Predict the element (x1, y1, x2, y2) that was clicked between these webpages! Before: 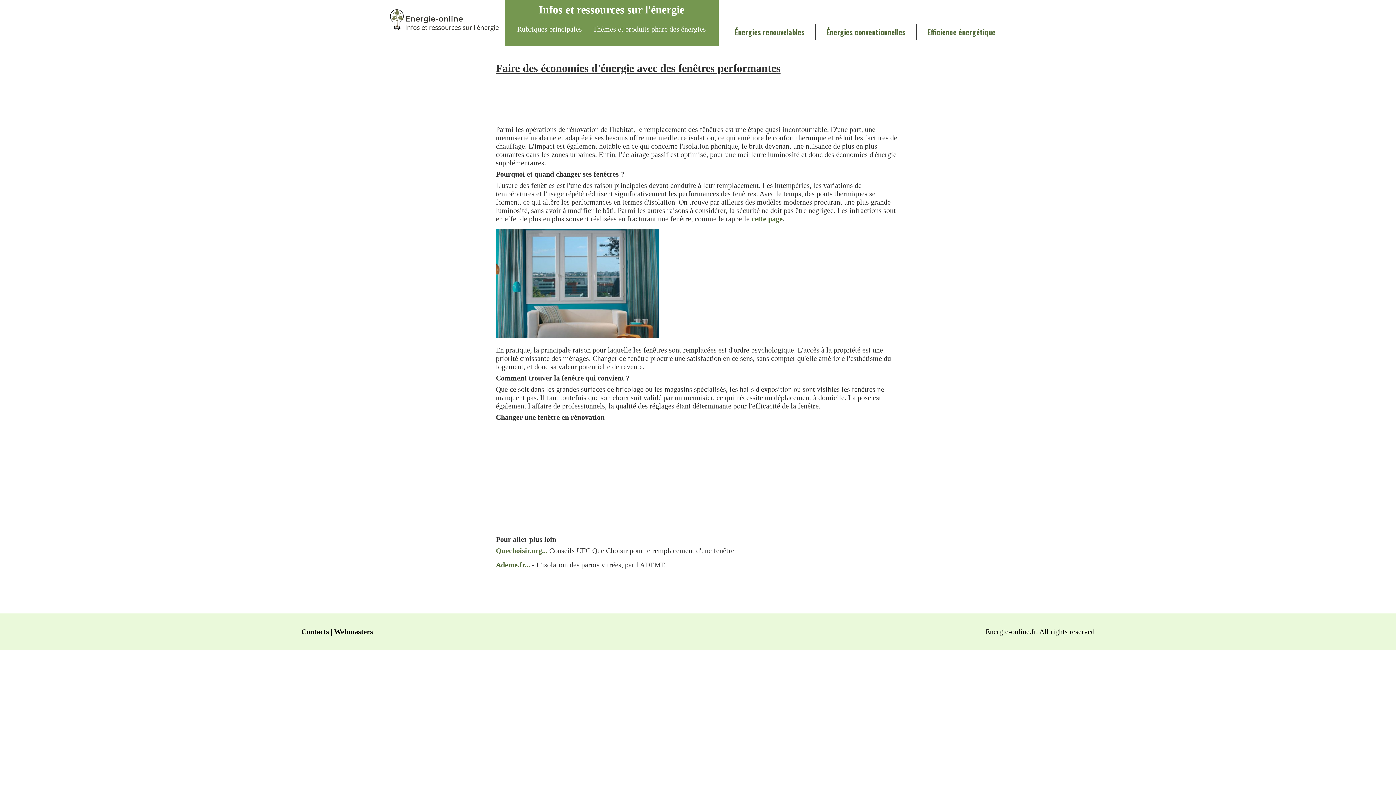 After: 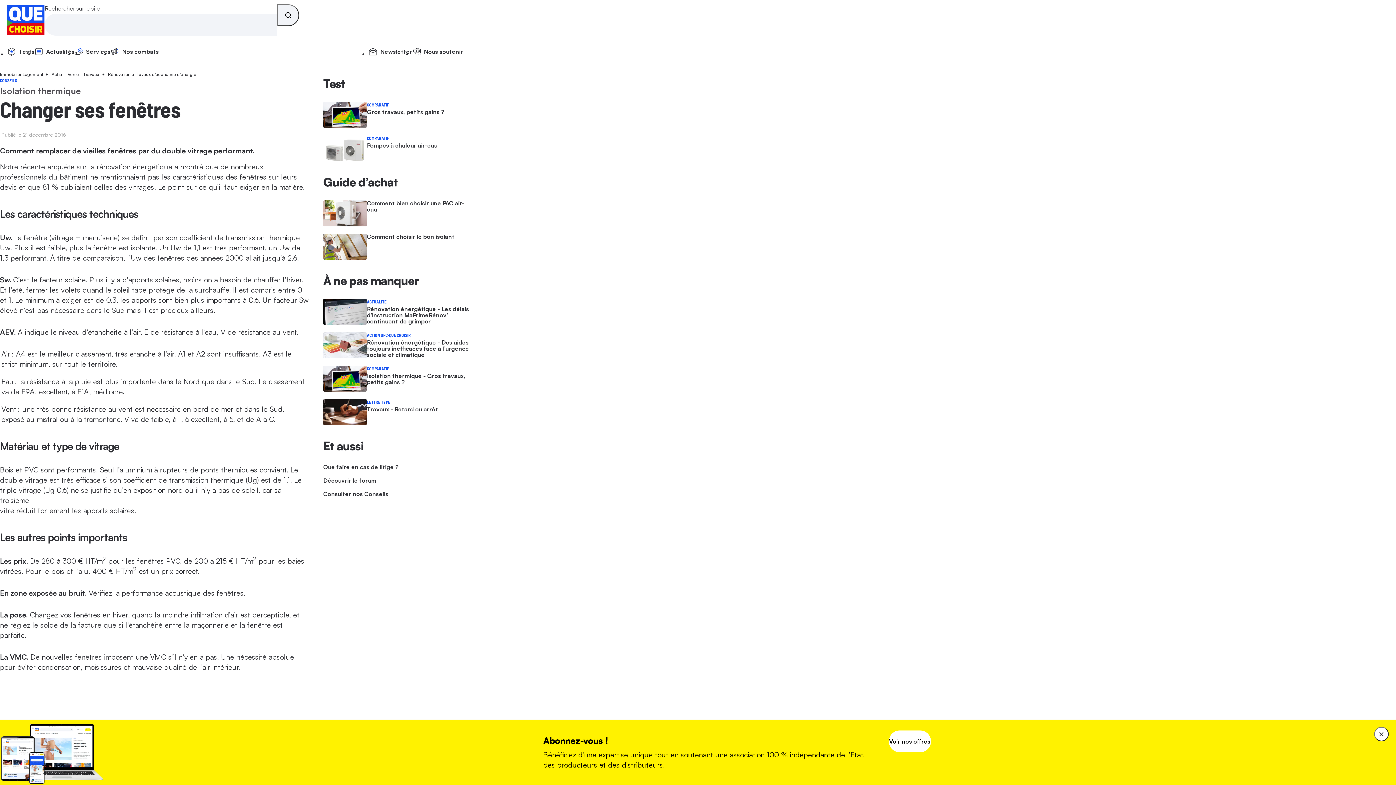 Action: bbox: (496, 546, 547, 554) label: Quechoisir.org...